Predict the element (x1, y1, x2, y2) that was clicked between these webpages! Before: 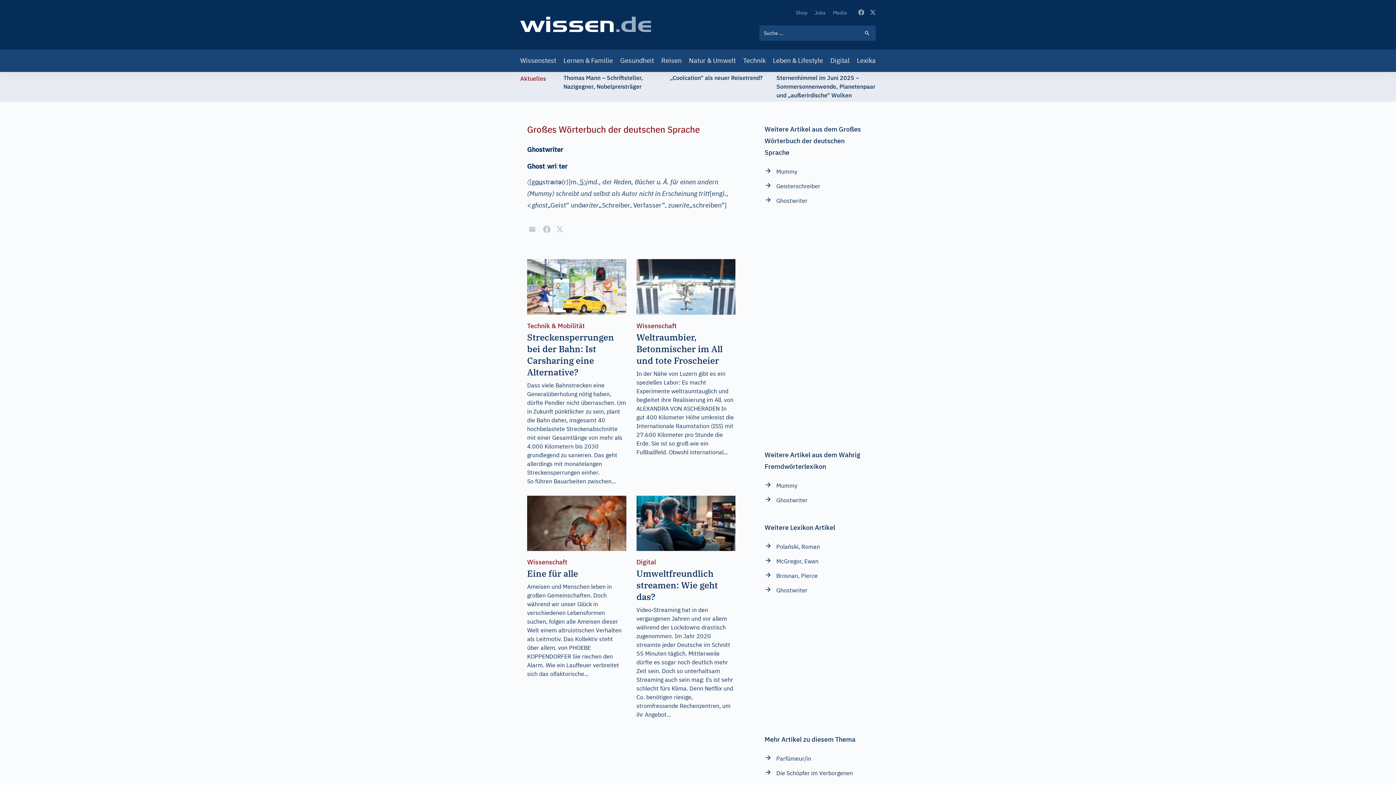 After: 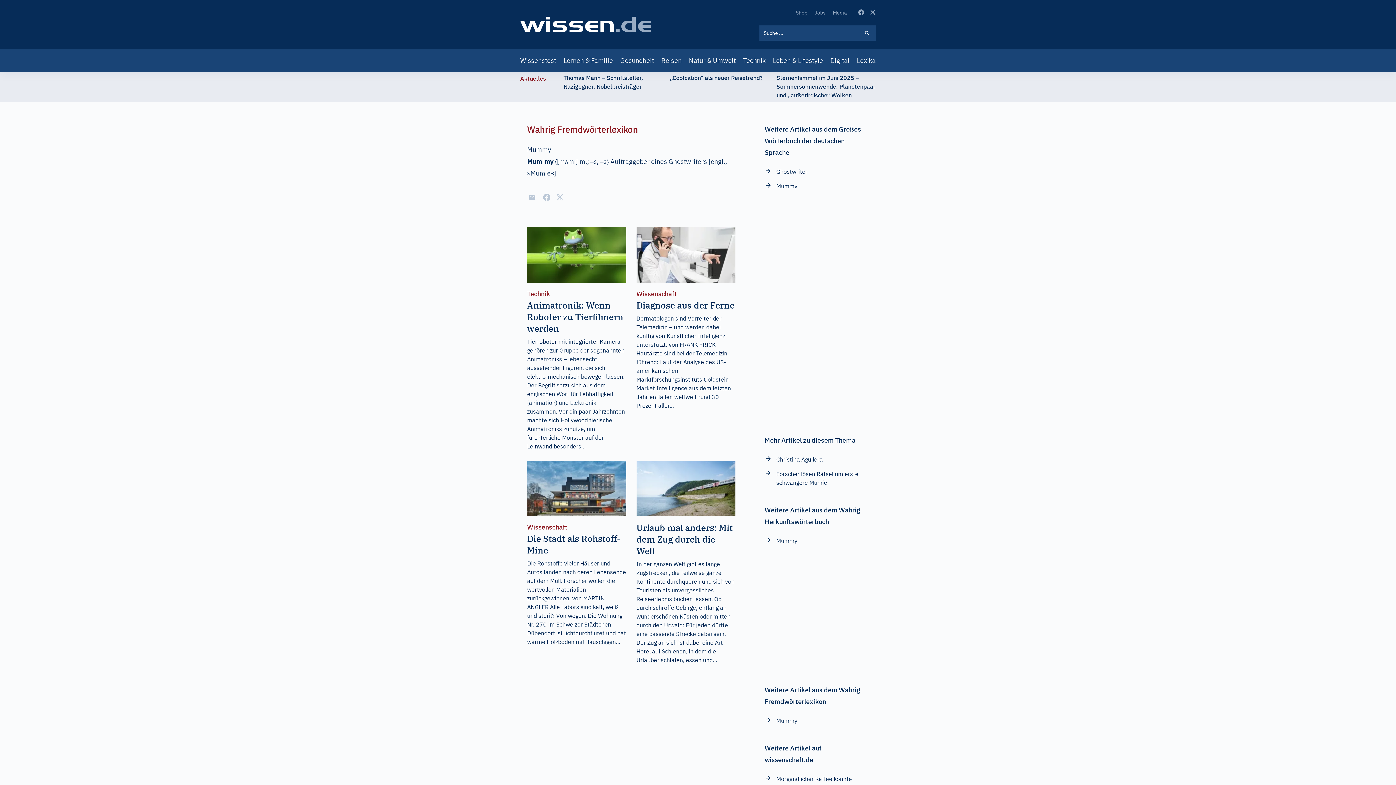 Action: label: Mummy bbox: (764, 481, 797, 490)